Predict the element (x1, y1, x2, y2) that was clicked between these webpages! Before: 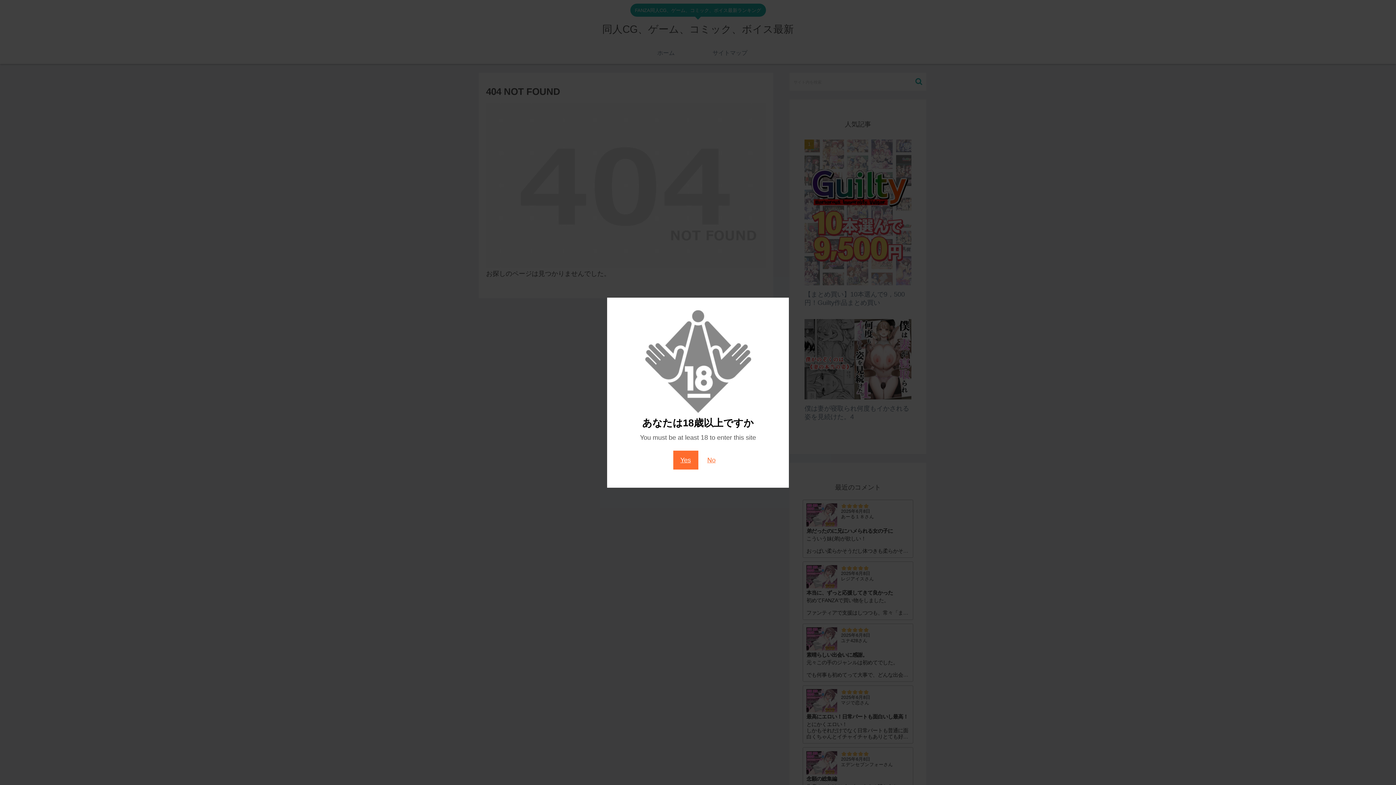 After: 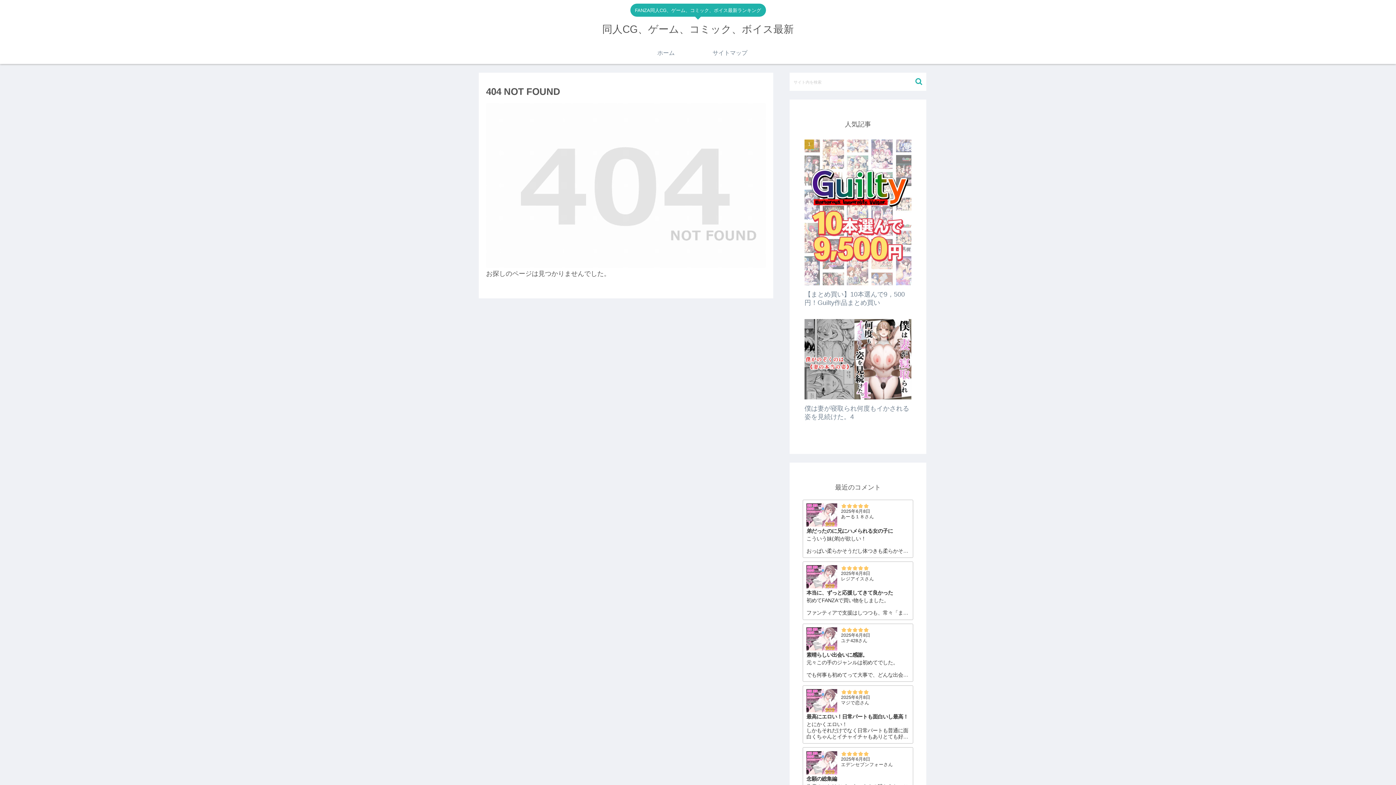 Action: bbox: (673, 450, 698, 469) label: Yes